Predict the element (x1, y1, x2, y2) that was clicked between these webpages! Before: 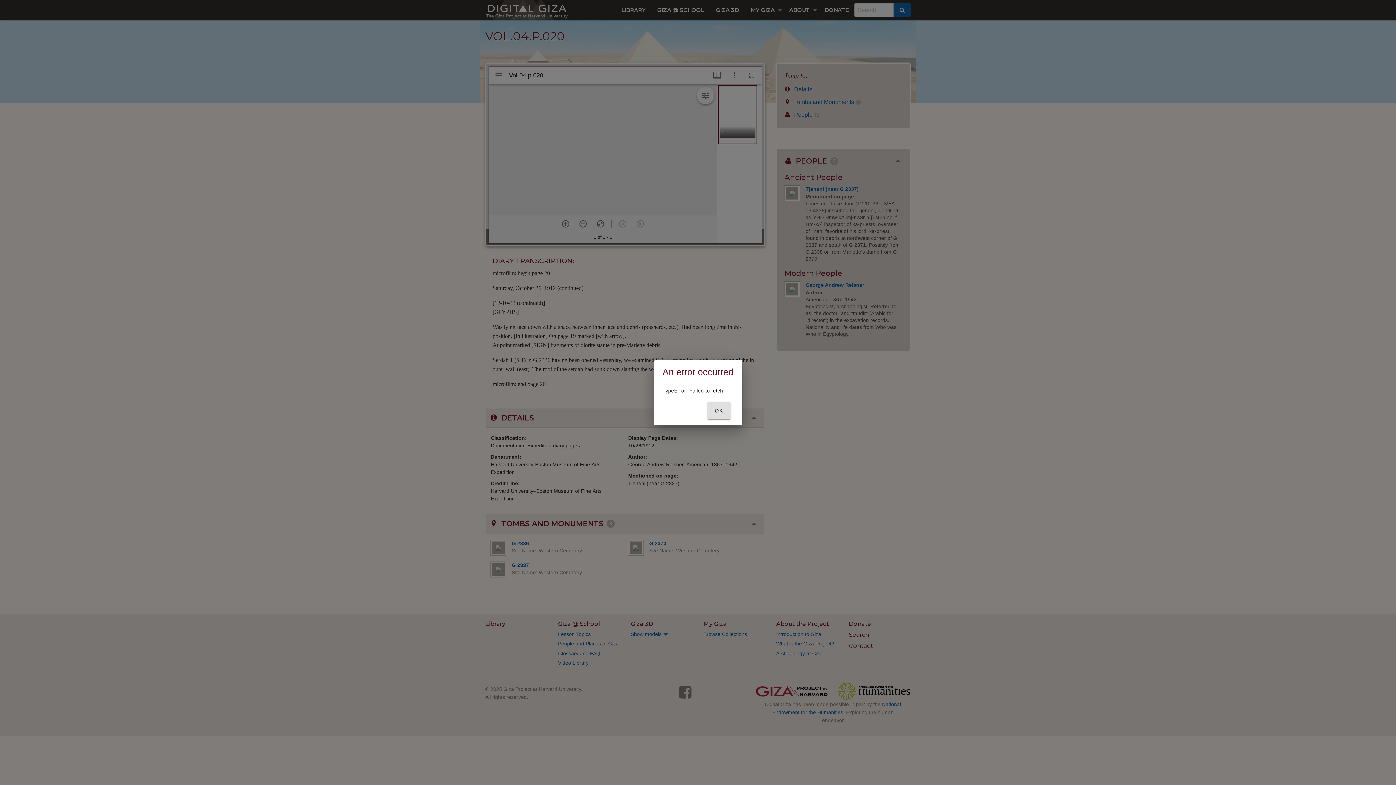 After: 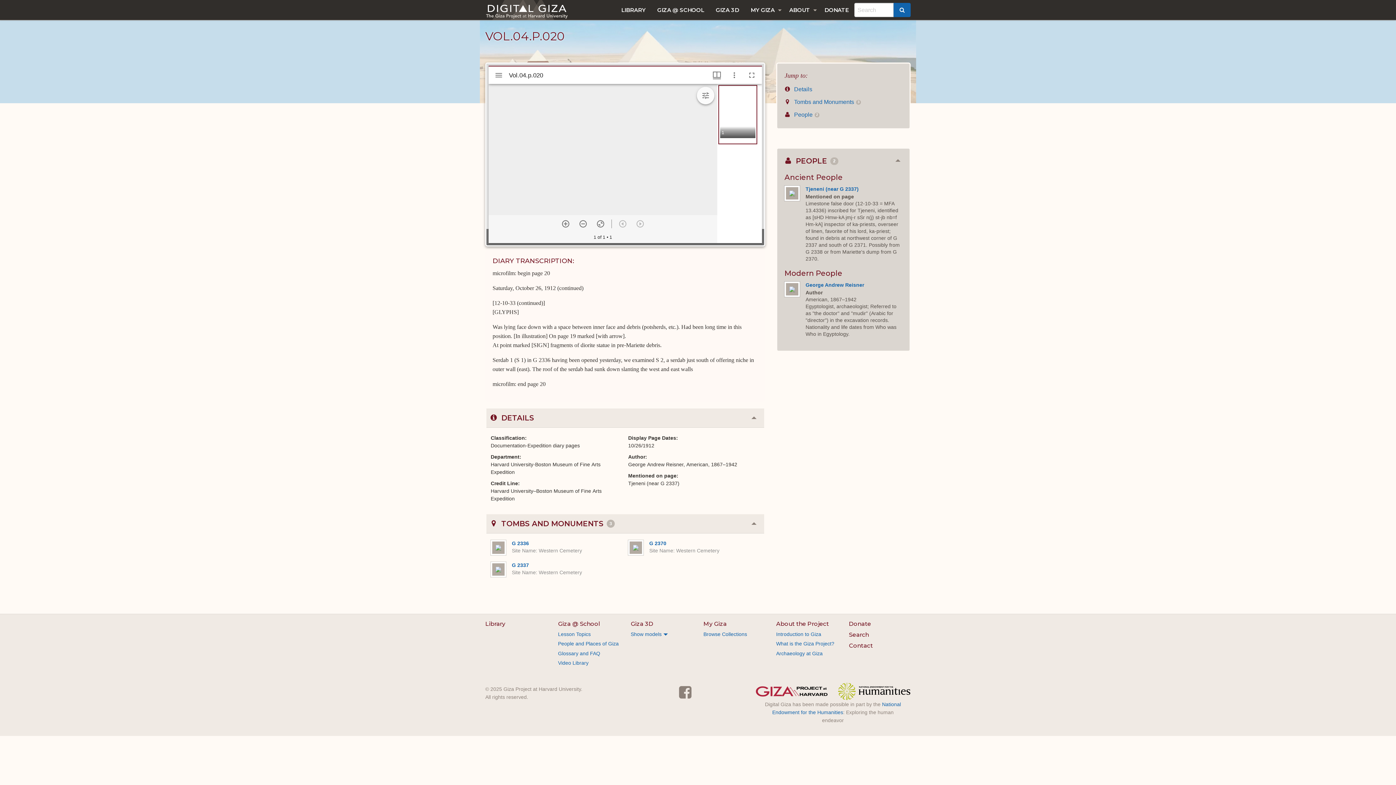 Action: bbox: (707, 402, 730, 419) label: OK